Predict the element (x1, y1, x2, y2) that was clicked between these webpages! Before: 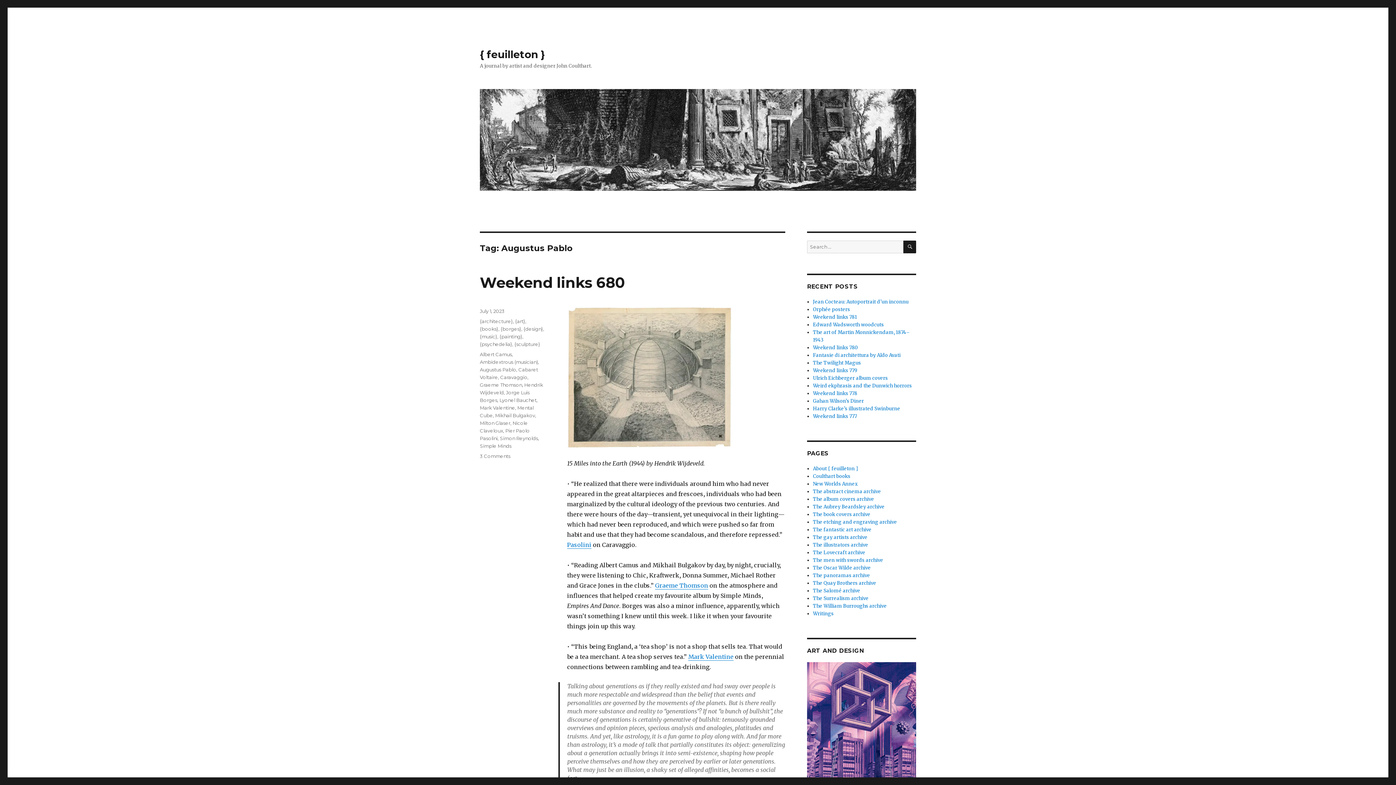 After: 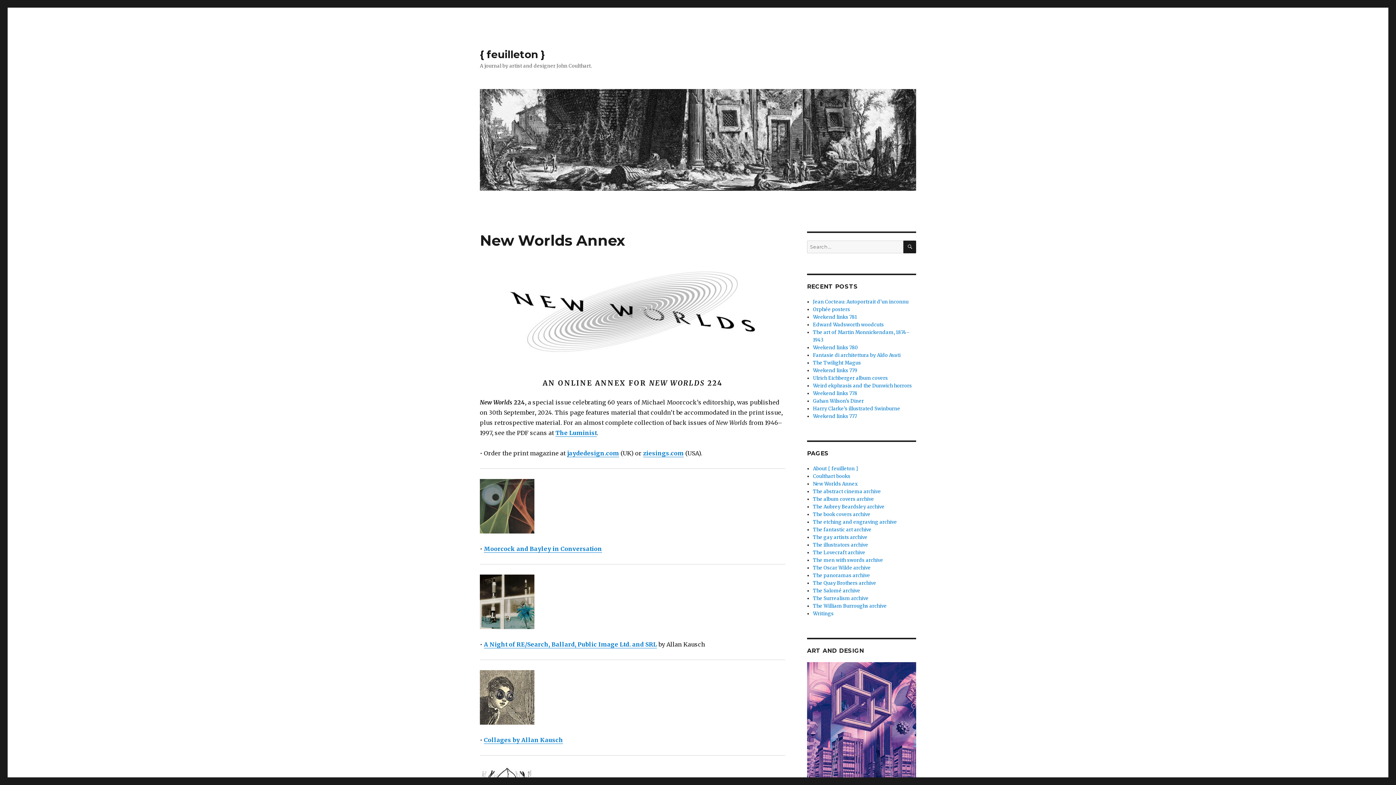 Action: bbox: (813, 481, 857, 487) label: New Worlds Annex